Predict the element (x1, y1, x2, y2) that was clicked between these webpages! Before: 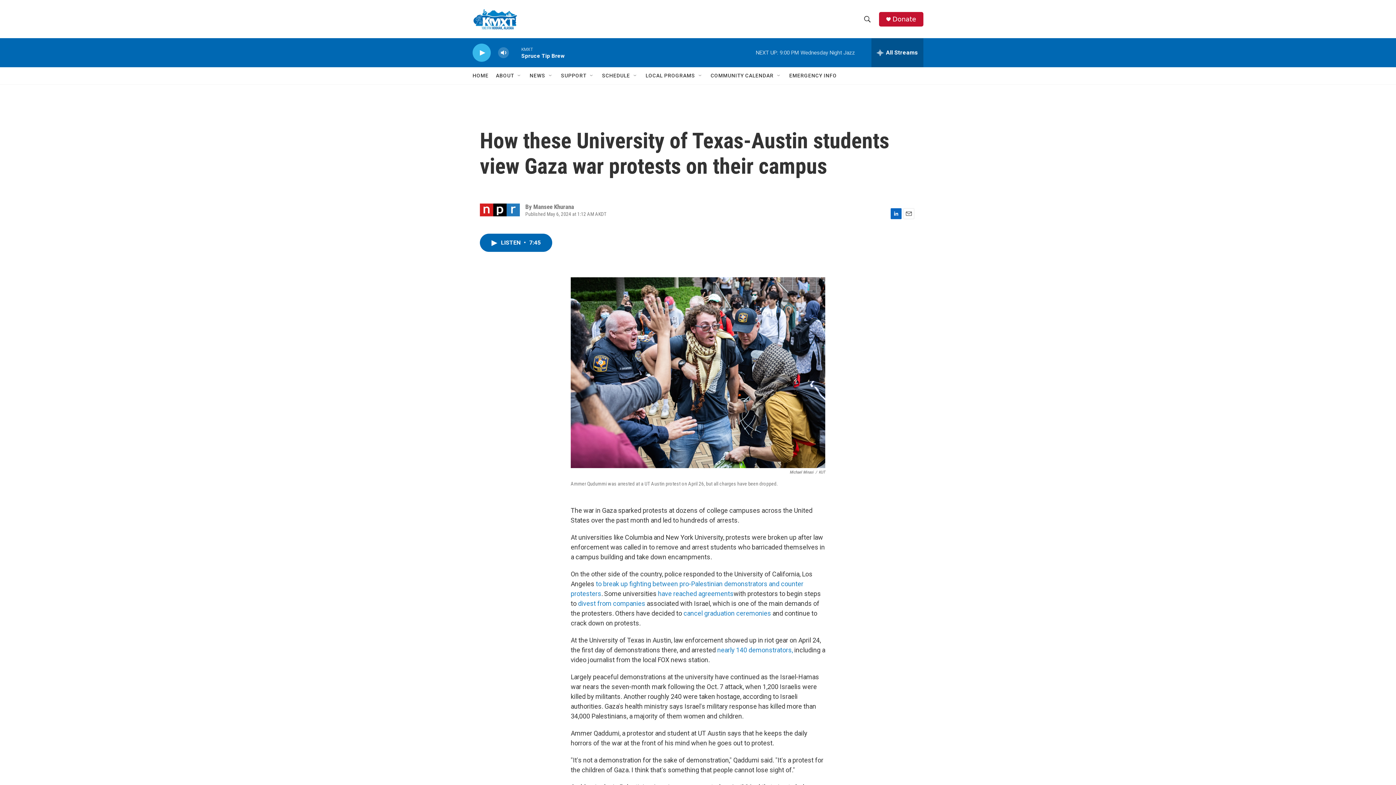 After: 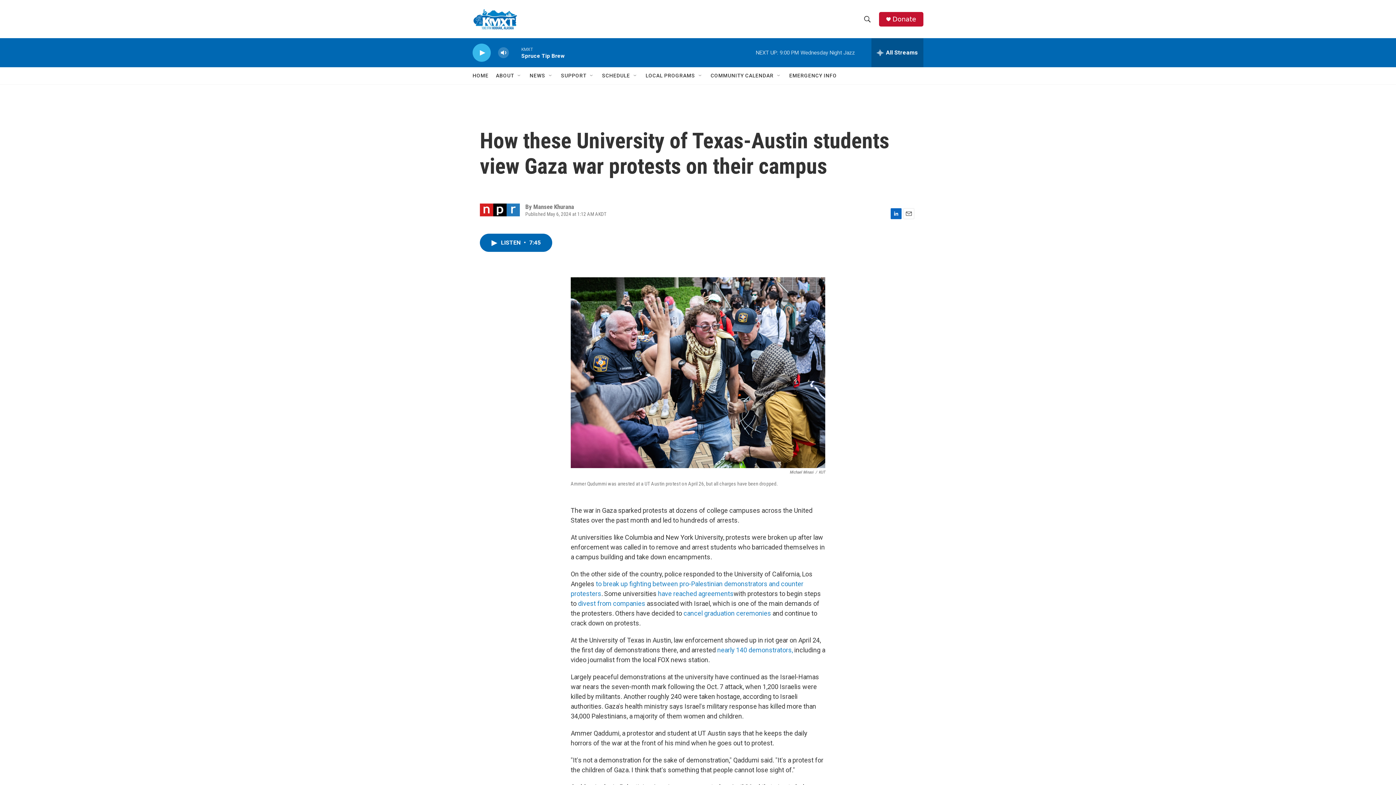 Action: bbox: (892, 15, 916, 22) label: Donate